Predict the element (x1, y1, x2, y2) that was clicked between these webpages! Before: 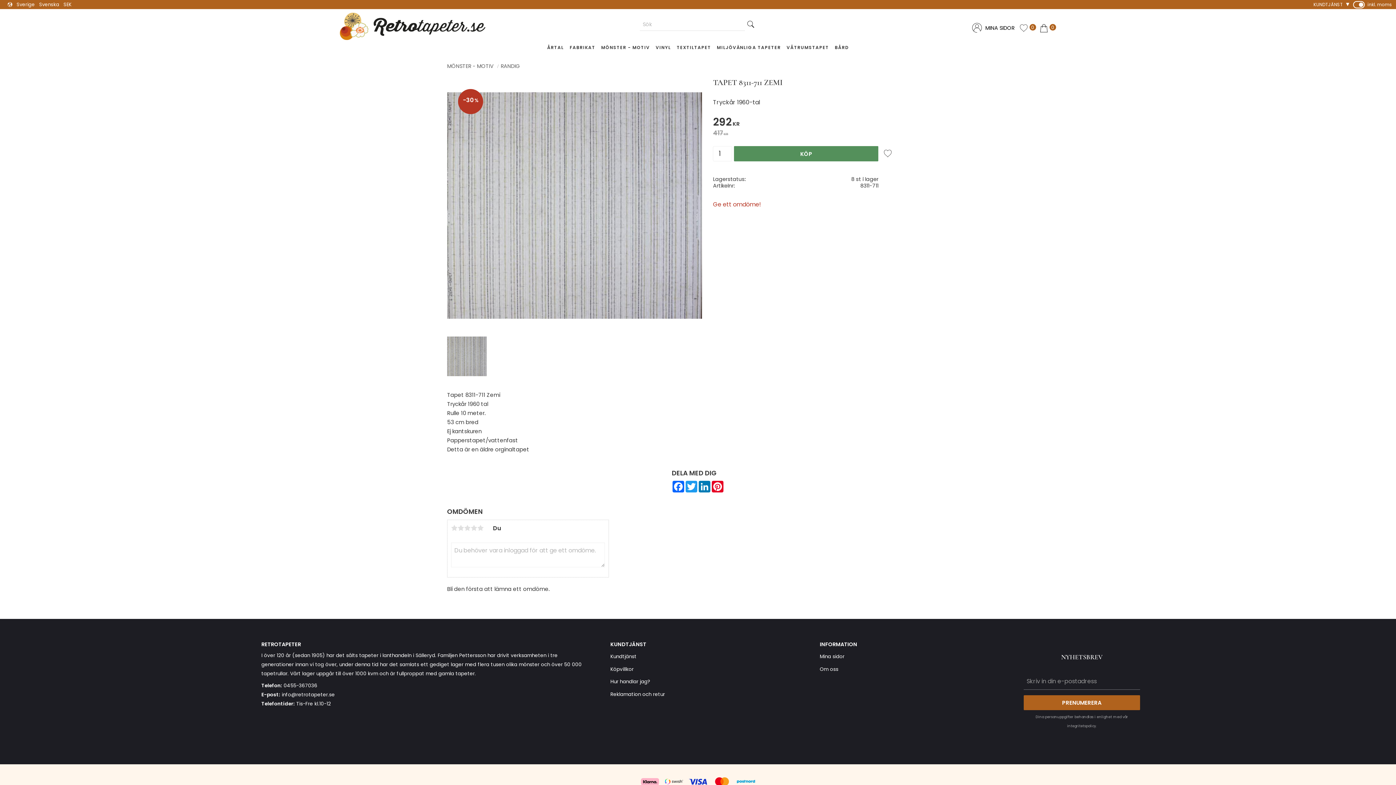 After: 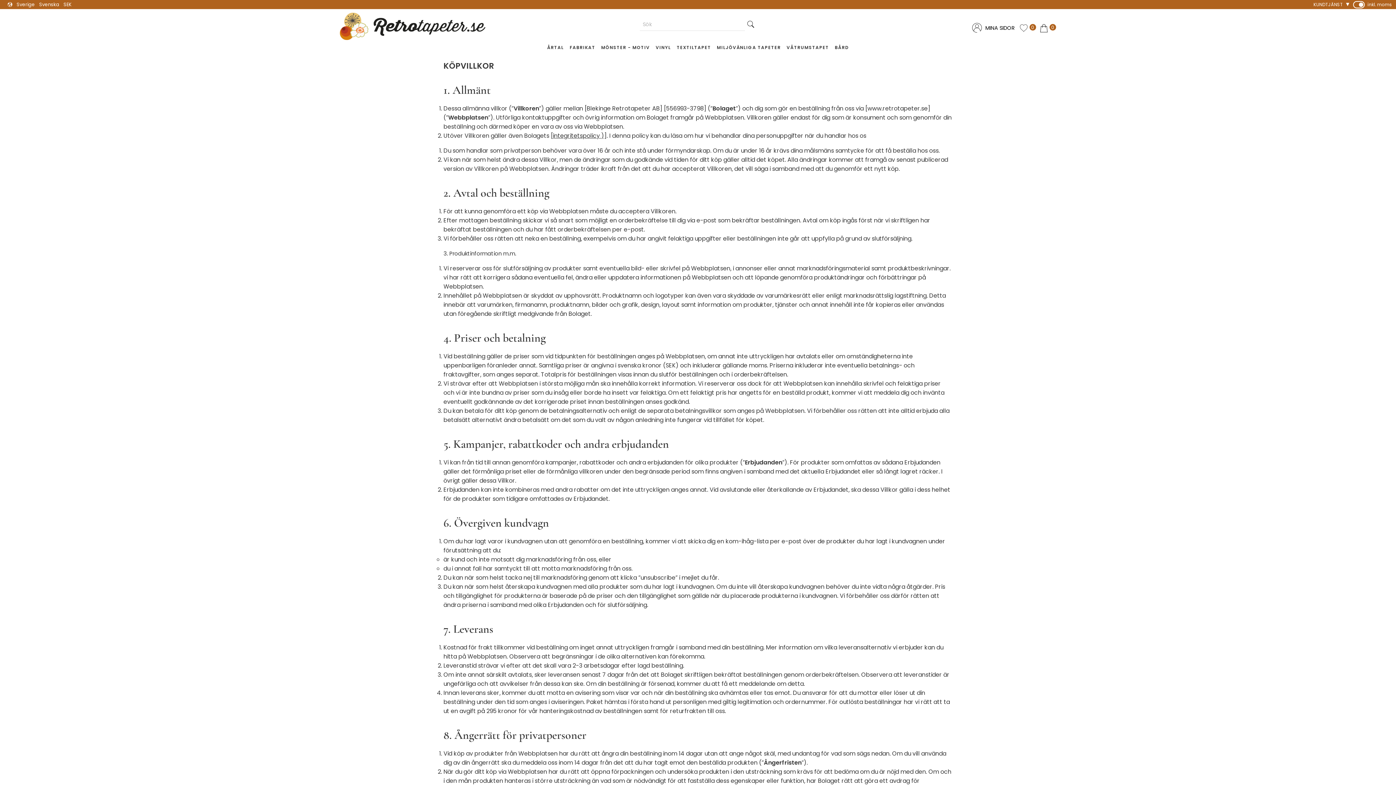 Action: label: Köpvillkor bbox: (610, 664, 809, 674)